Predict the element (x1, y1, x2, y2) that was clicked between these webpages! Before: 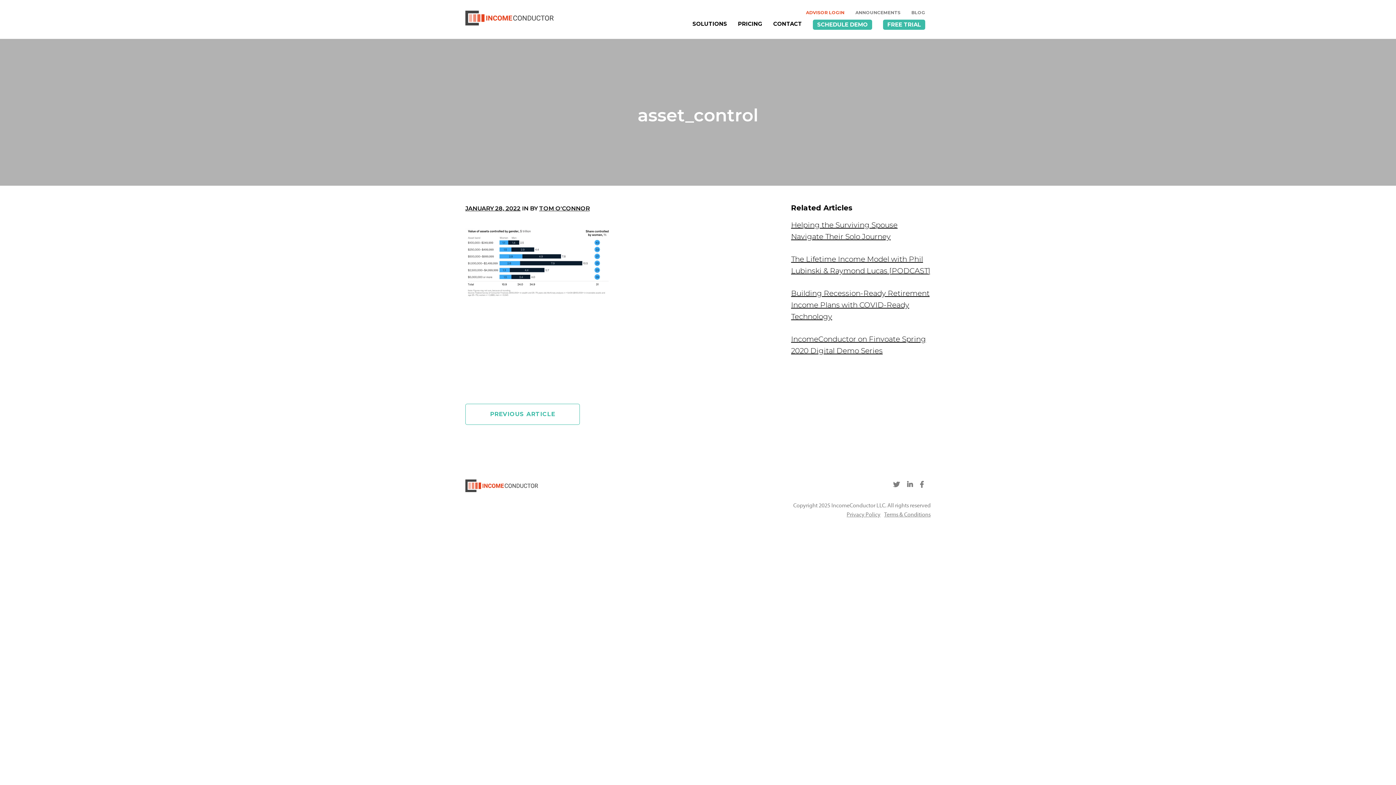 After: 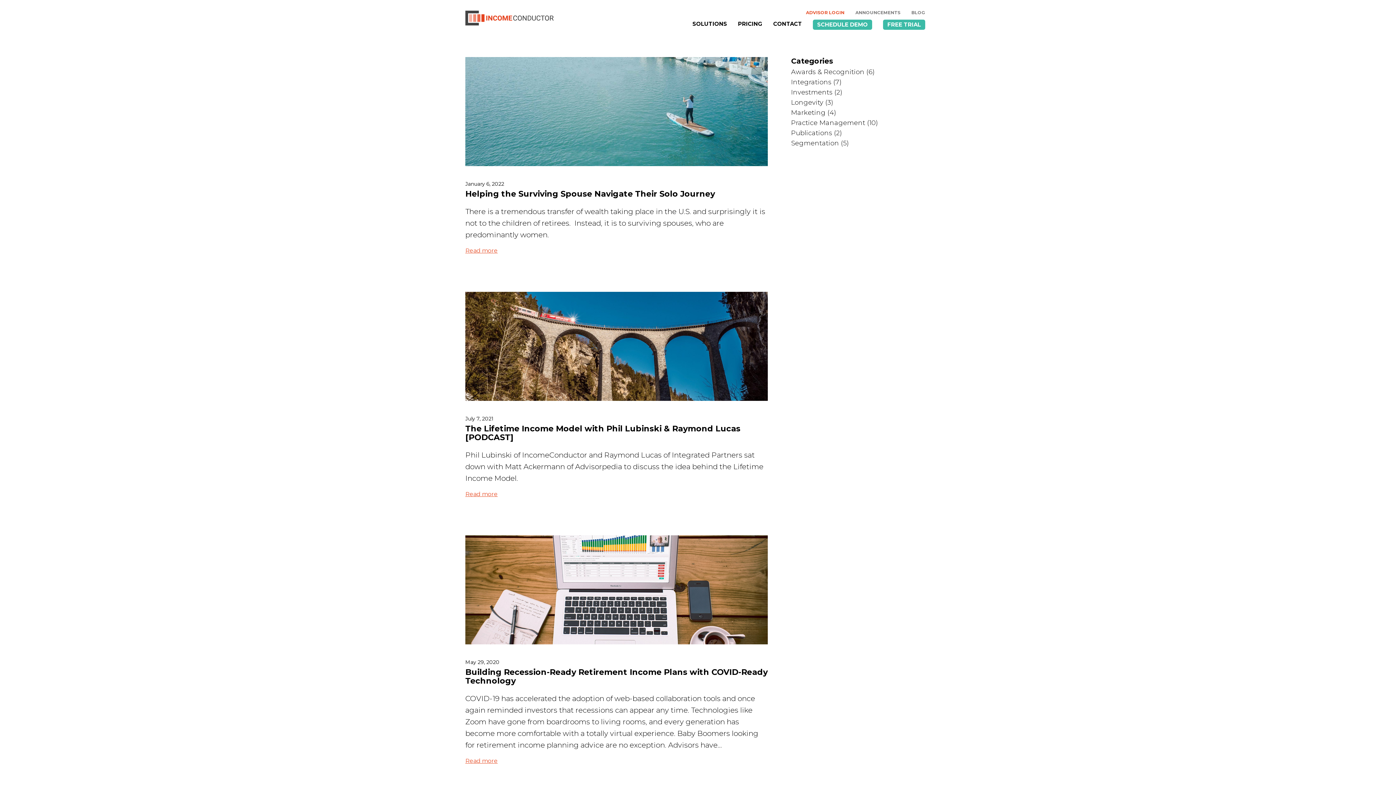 Action: bbox: (911, 9, 925, 16) label: BLOG